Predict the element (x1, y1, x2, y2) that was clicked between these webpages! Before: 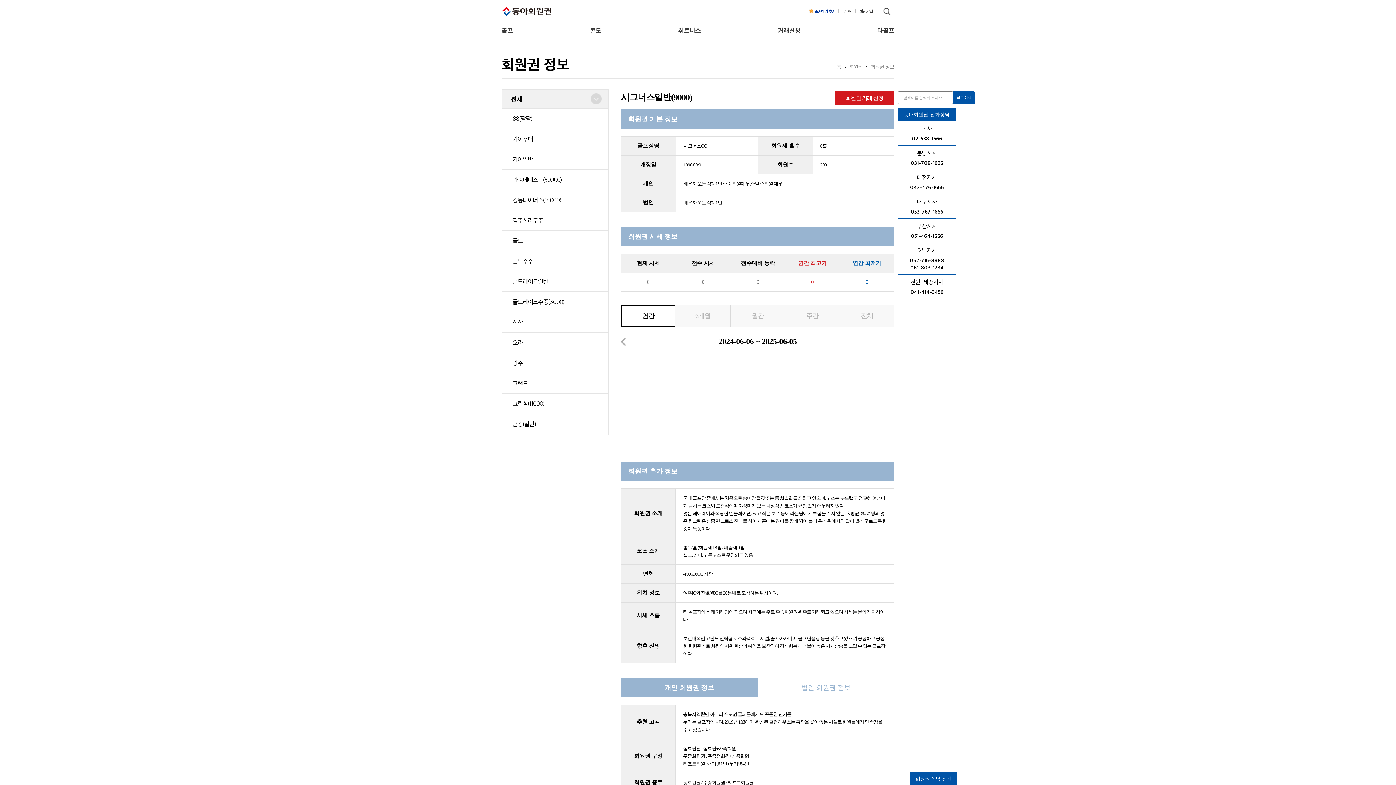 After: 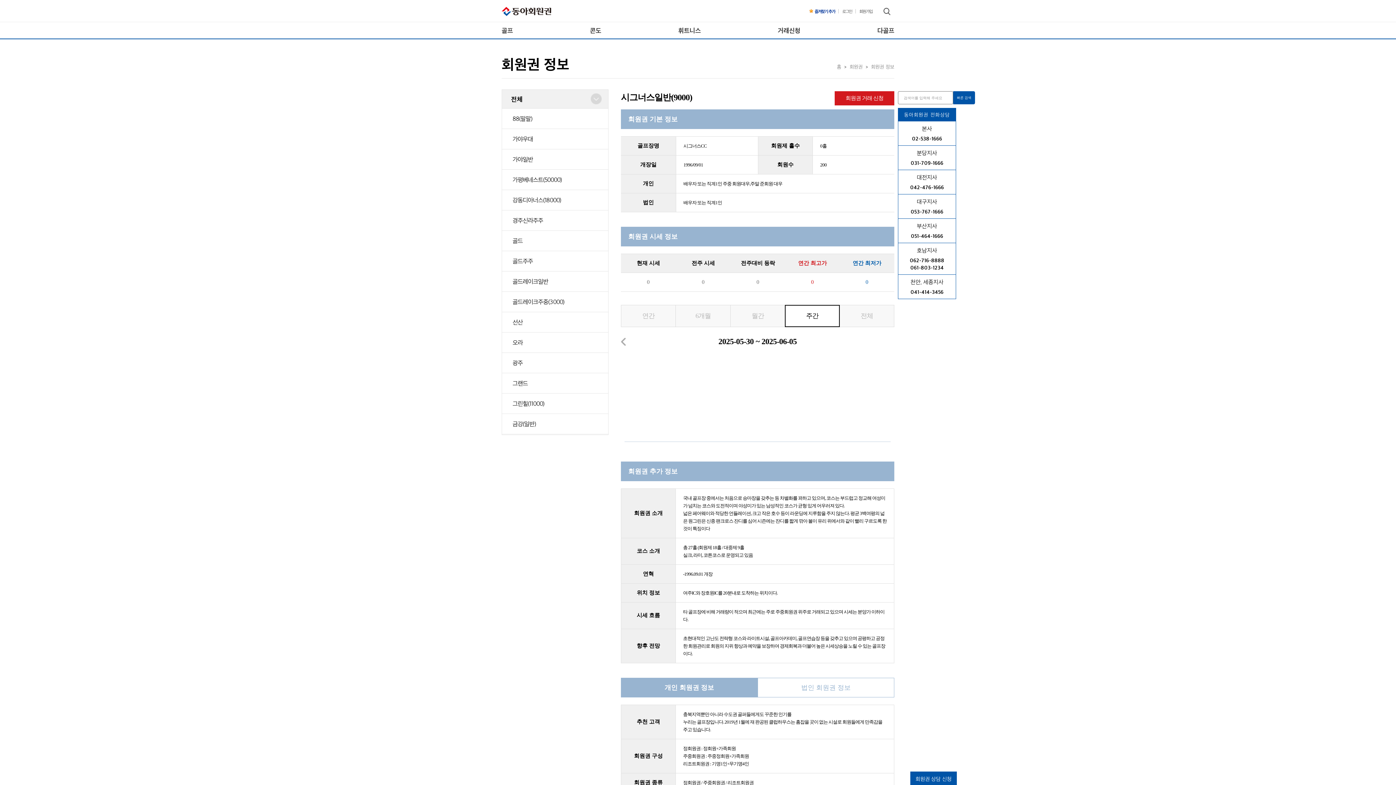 Action: label: 주간 bbox: (785, 305, 839, 327)